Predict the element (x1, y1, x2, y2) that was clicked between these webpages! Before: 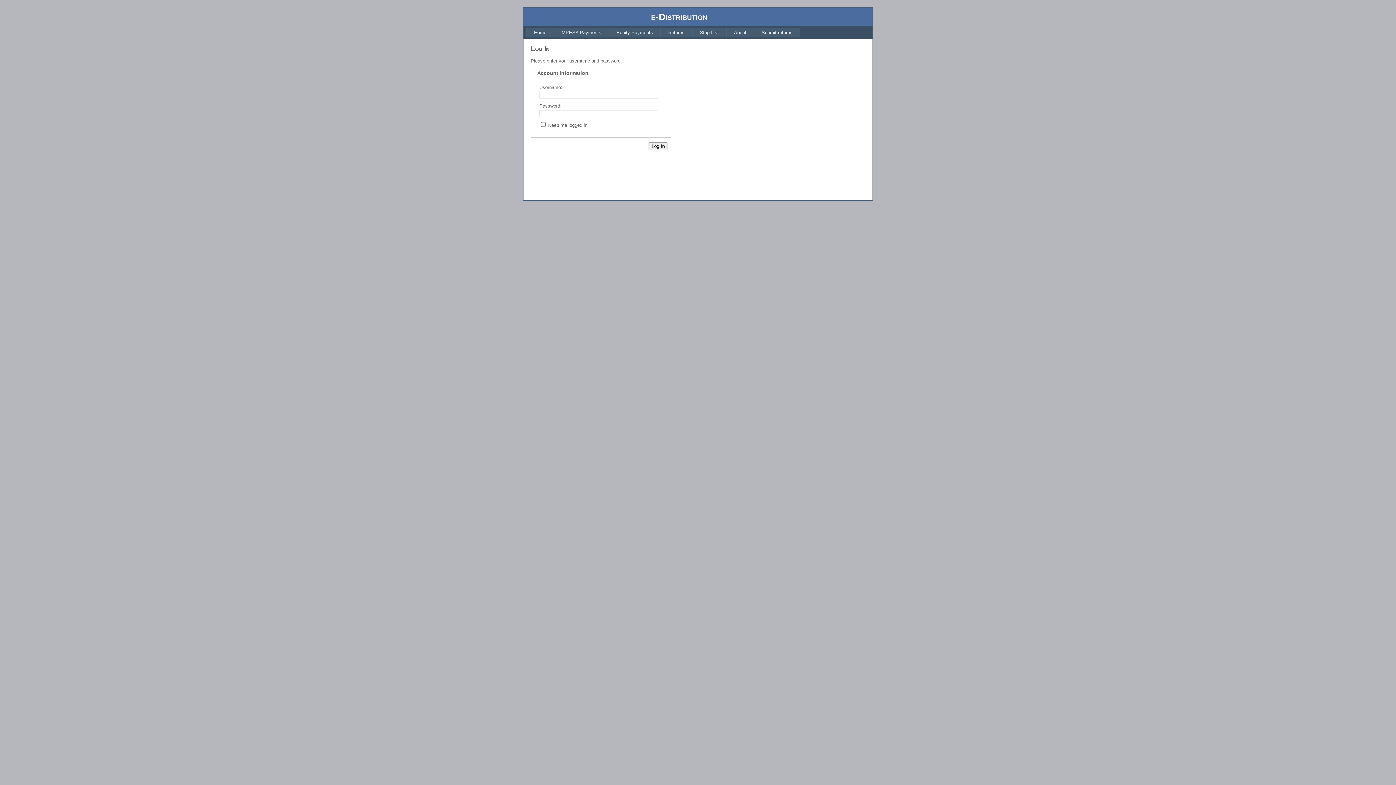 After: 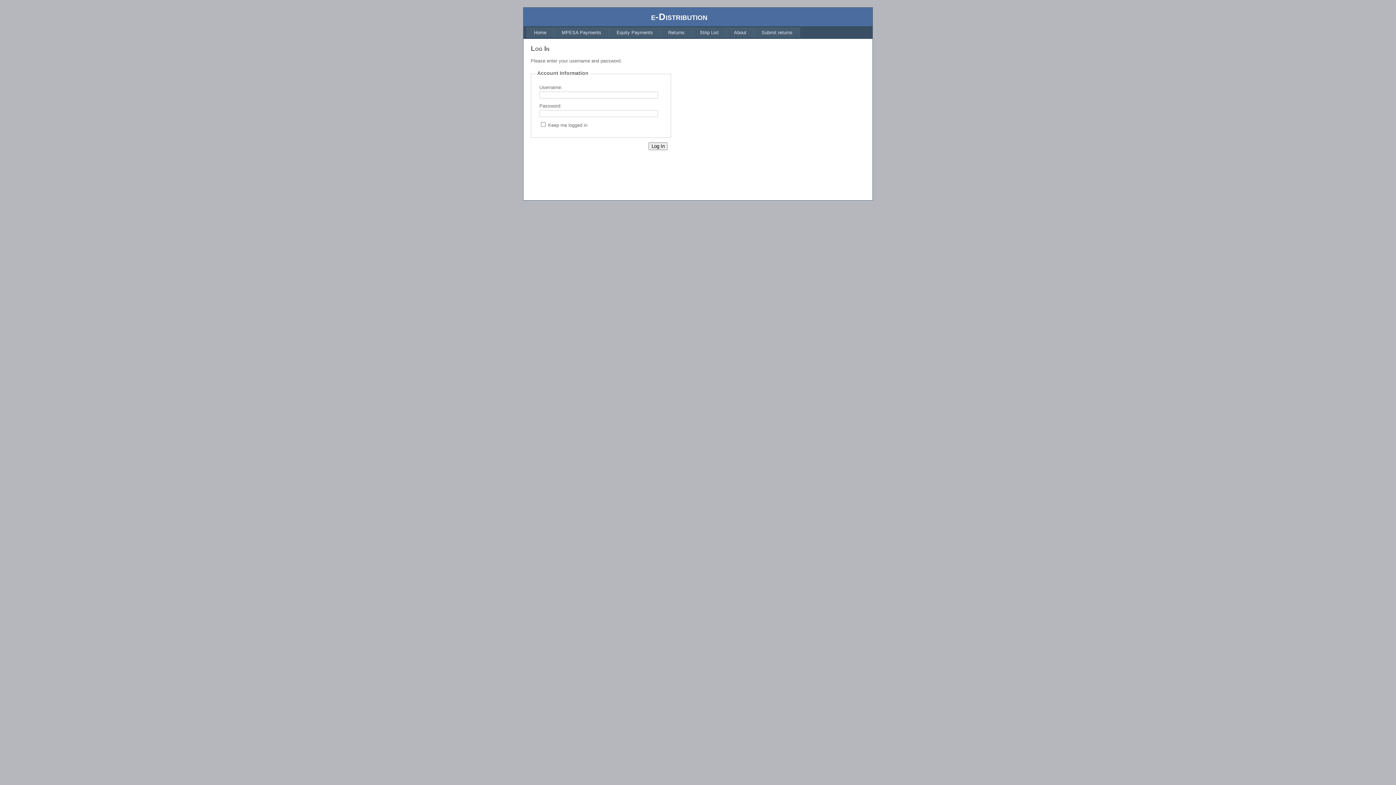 Action: bbox: (692, 27, 726, 37) label: Strip List